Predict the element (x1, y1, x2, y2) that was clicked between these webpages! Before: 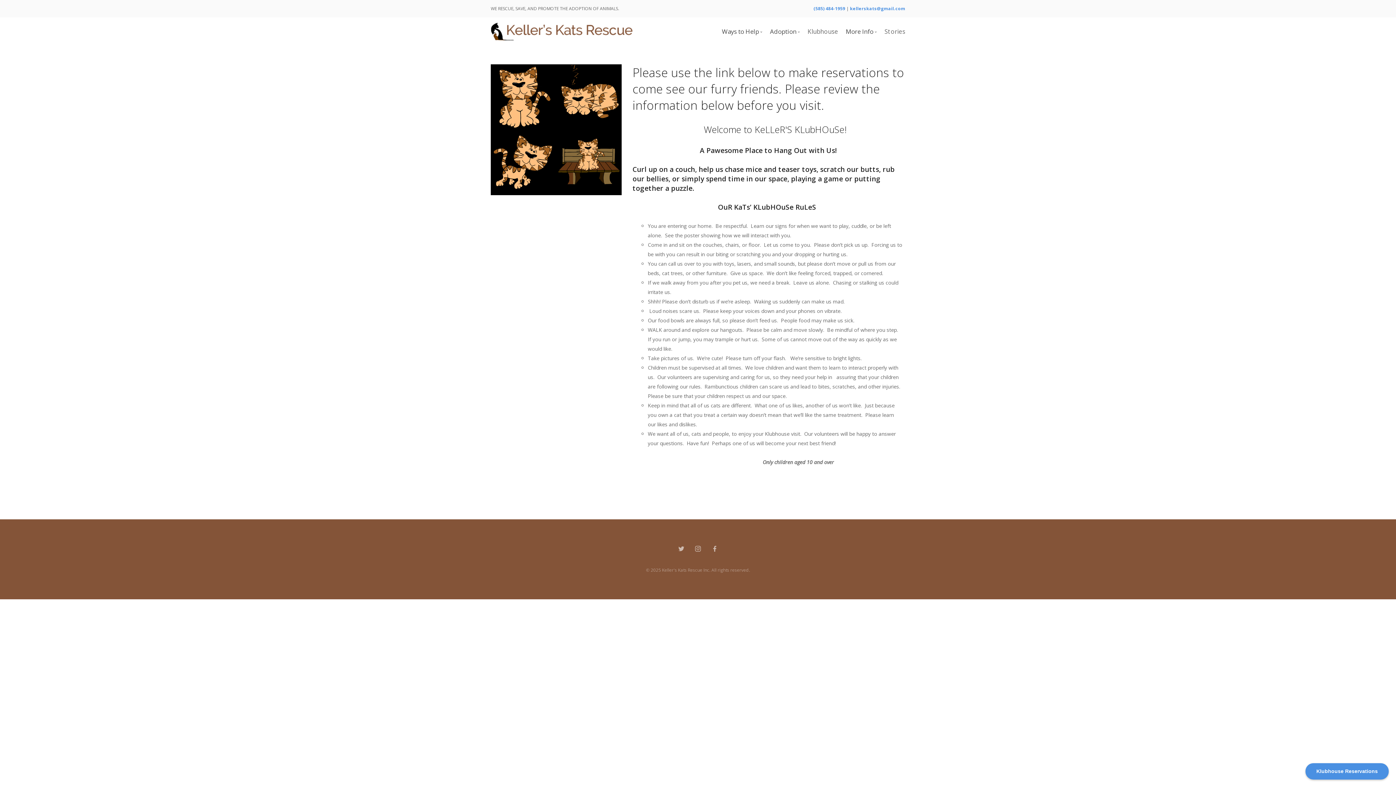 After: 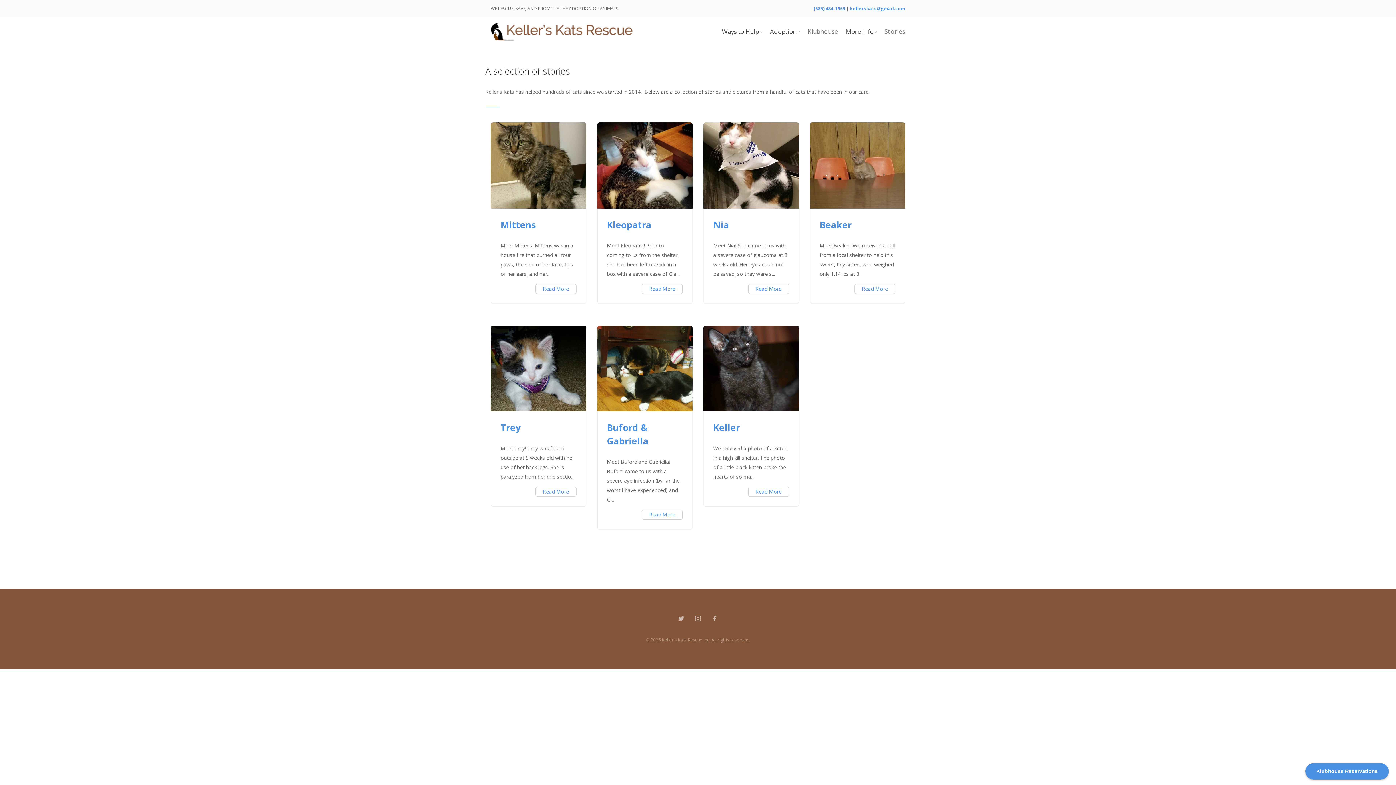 Action: bbox: (884, 27, 905, 35) label: Stories